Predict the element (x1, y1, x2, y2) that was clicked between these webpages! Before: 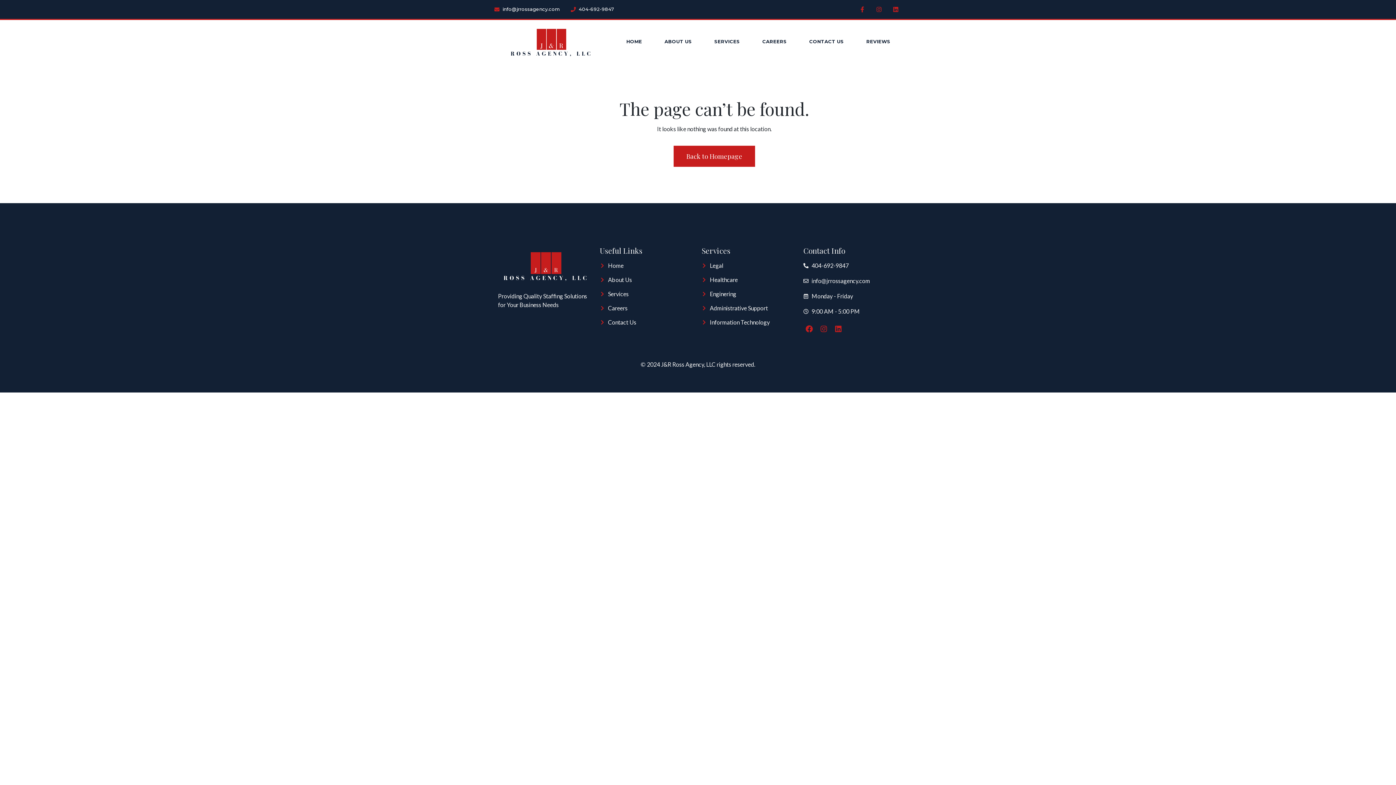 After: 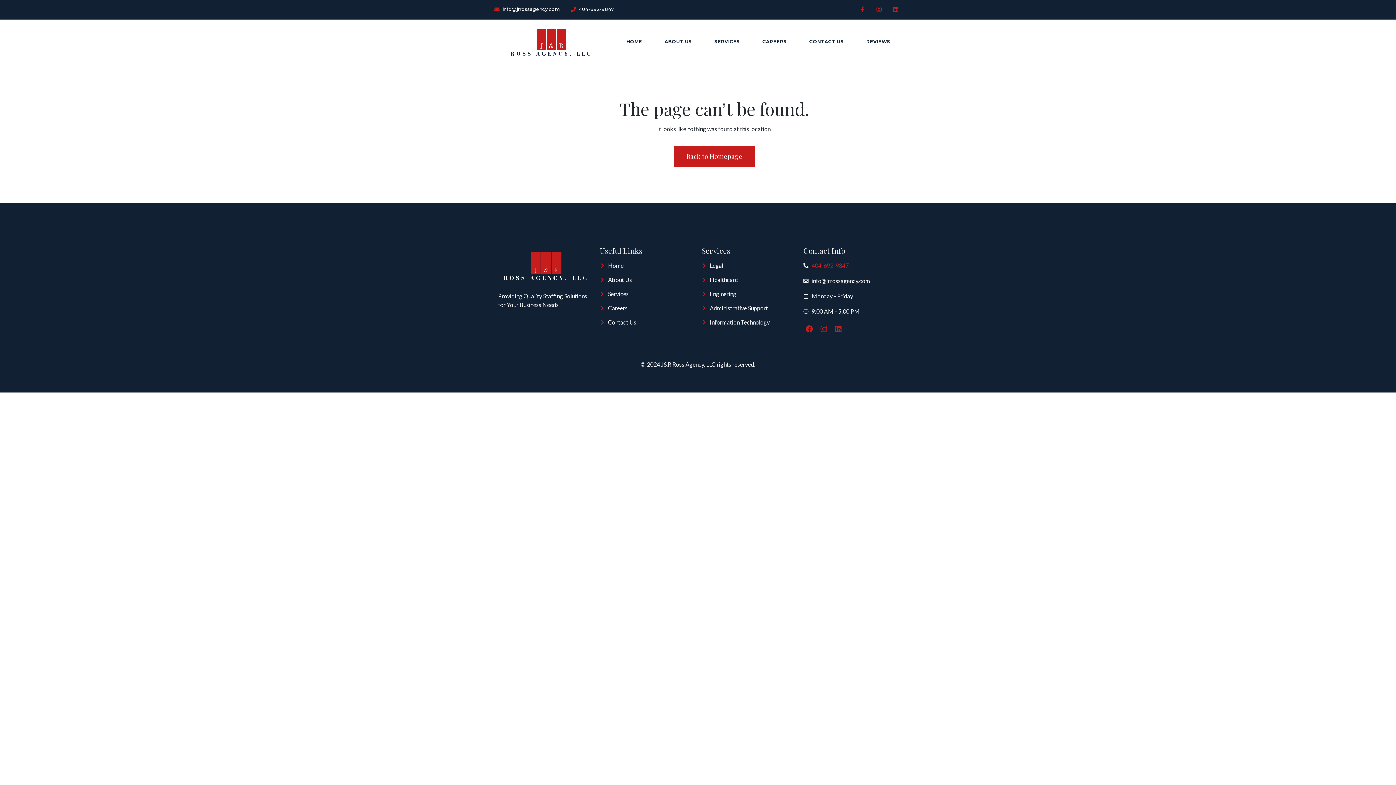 Action: label: 404-692-9847 bbox: (803, 261, 898, 270)